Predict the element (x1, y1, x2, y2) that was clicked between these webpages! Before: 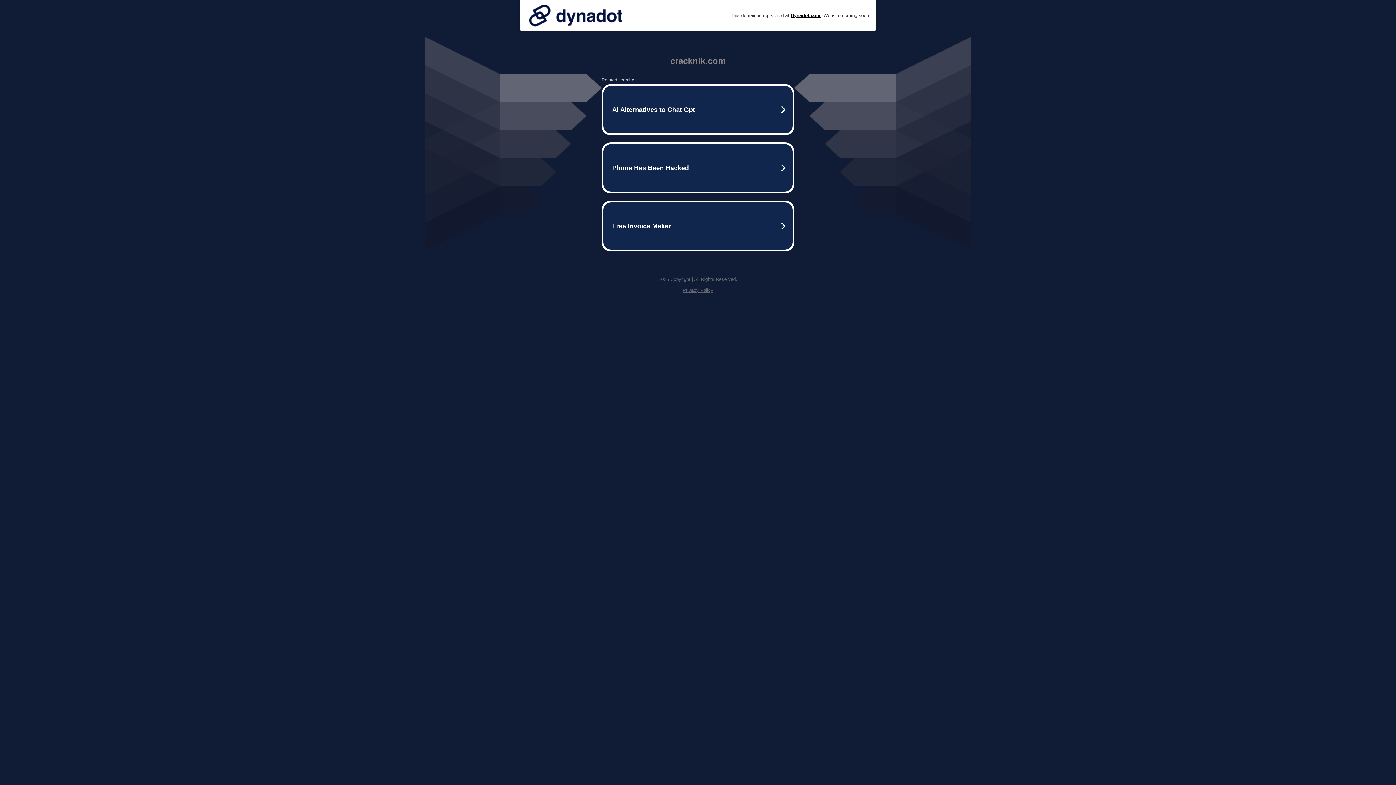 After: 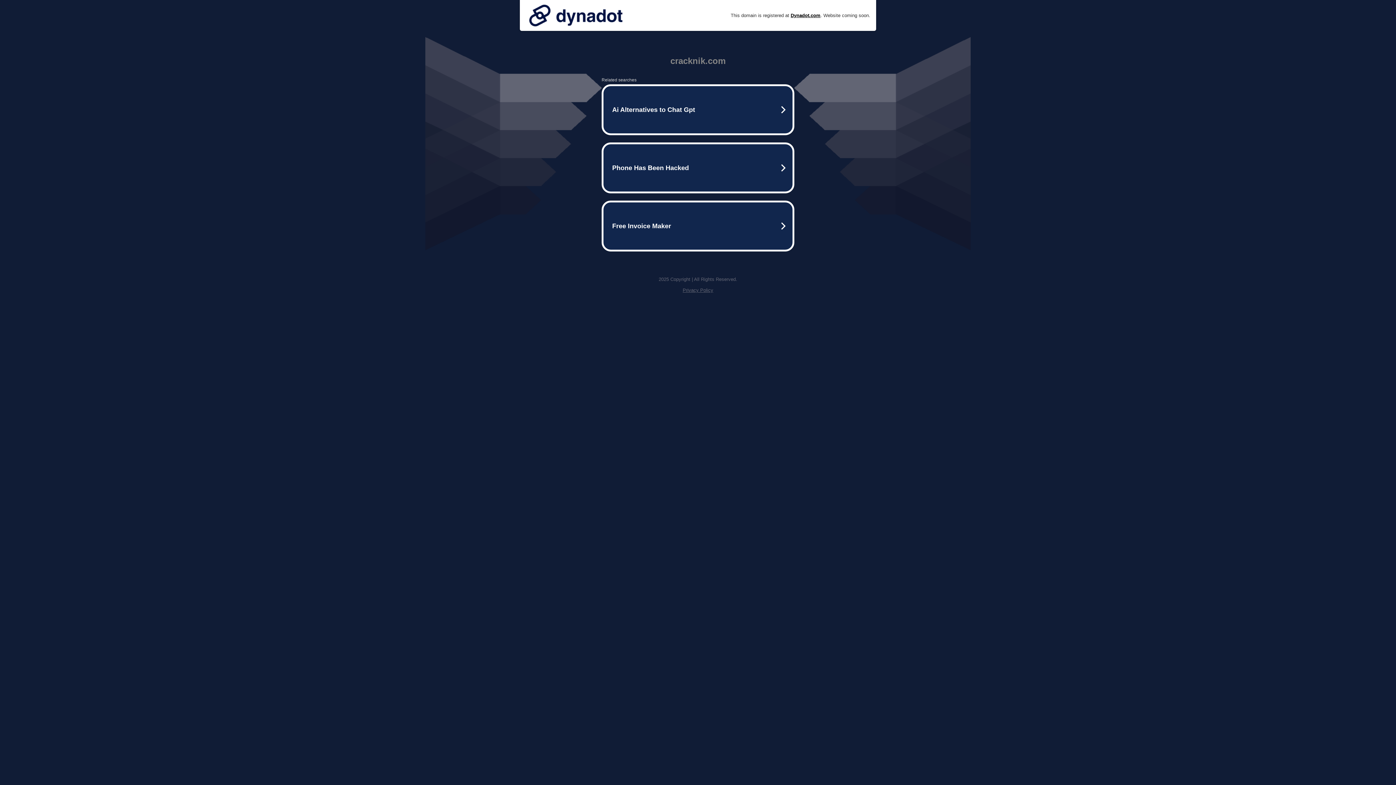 Action: bbox: (682, 287, 713, 293) label: Privacy Policy